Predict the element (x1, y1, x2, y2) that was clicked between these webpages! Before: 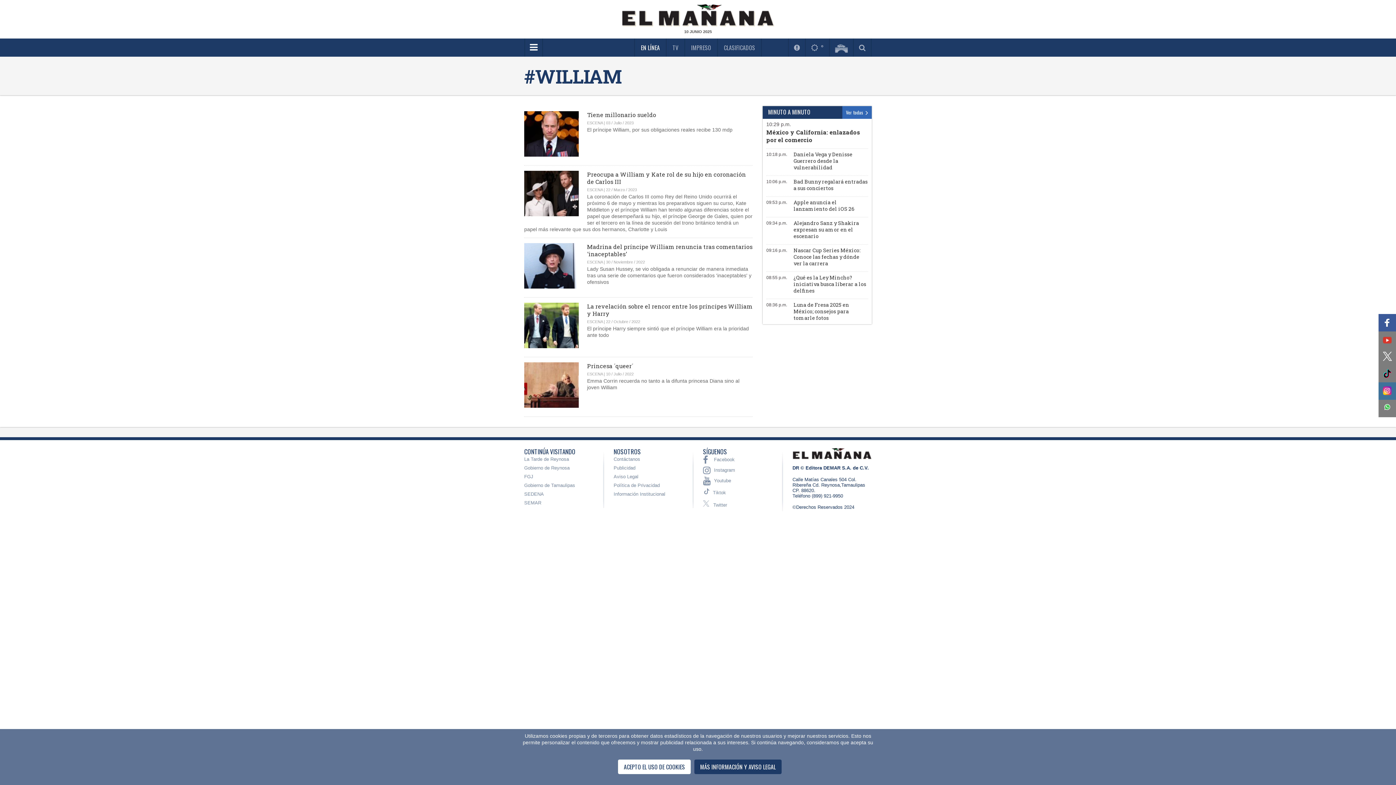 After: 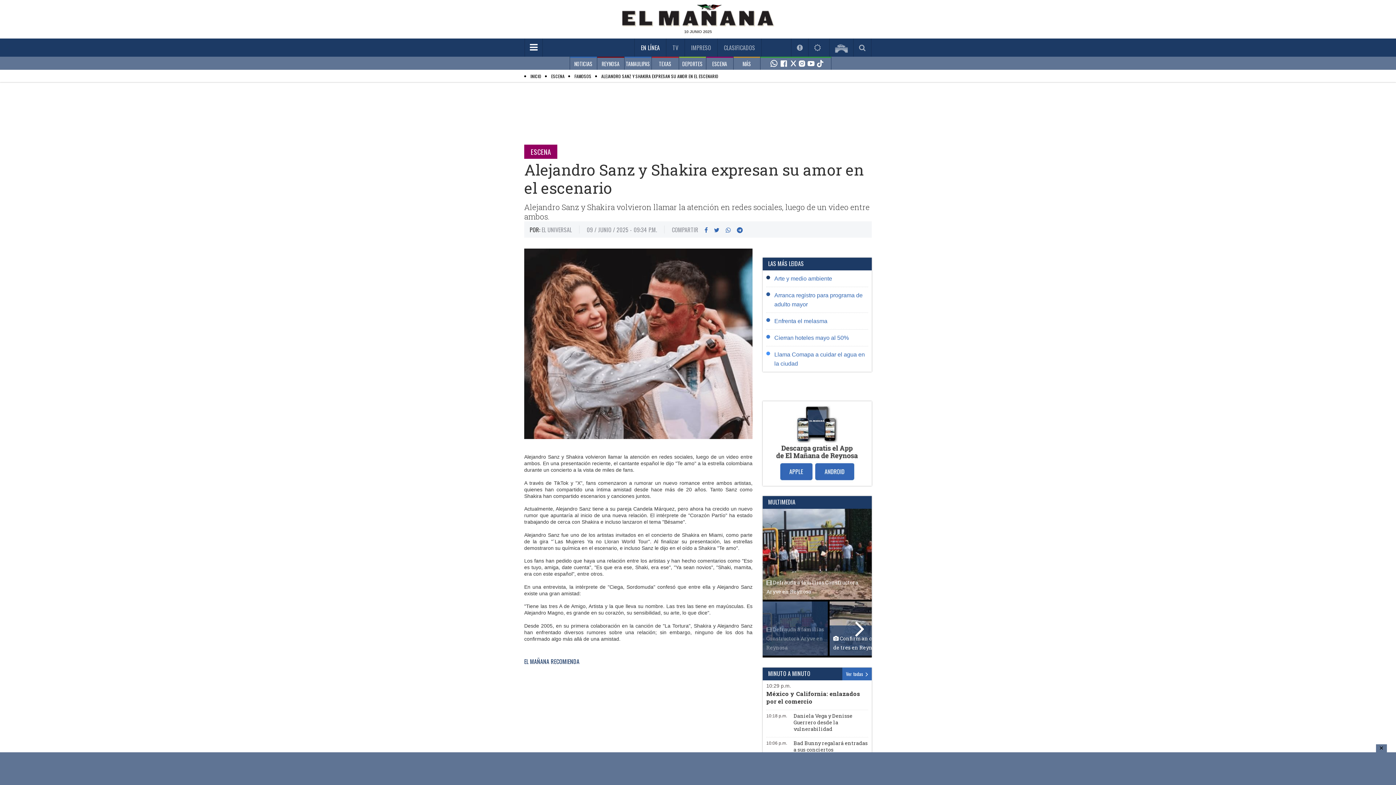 Action: bbox: (766, 220, 787, 225) label: 09:34 p.m.